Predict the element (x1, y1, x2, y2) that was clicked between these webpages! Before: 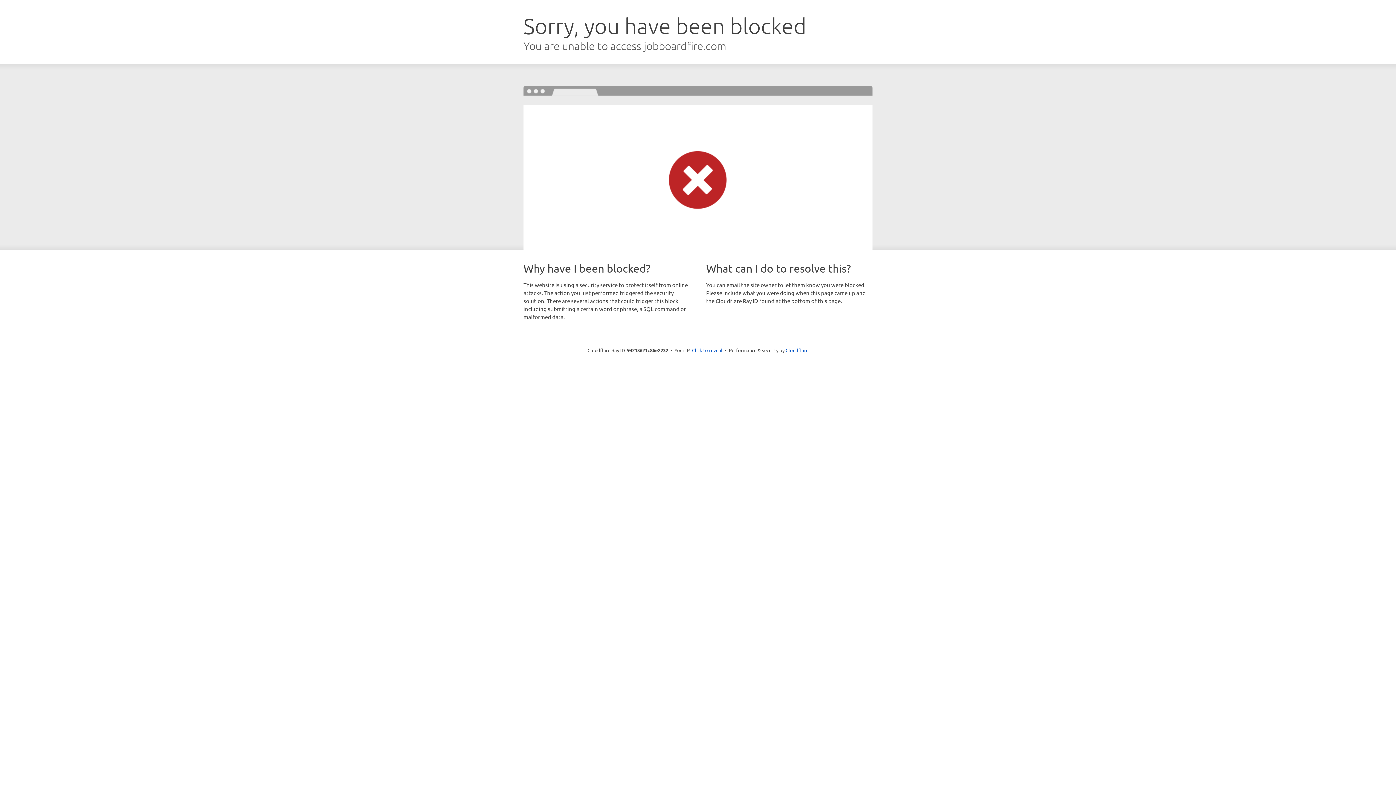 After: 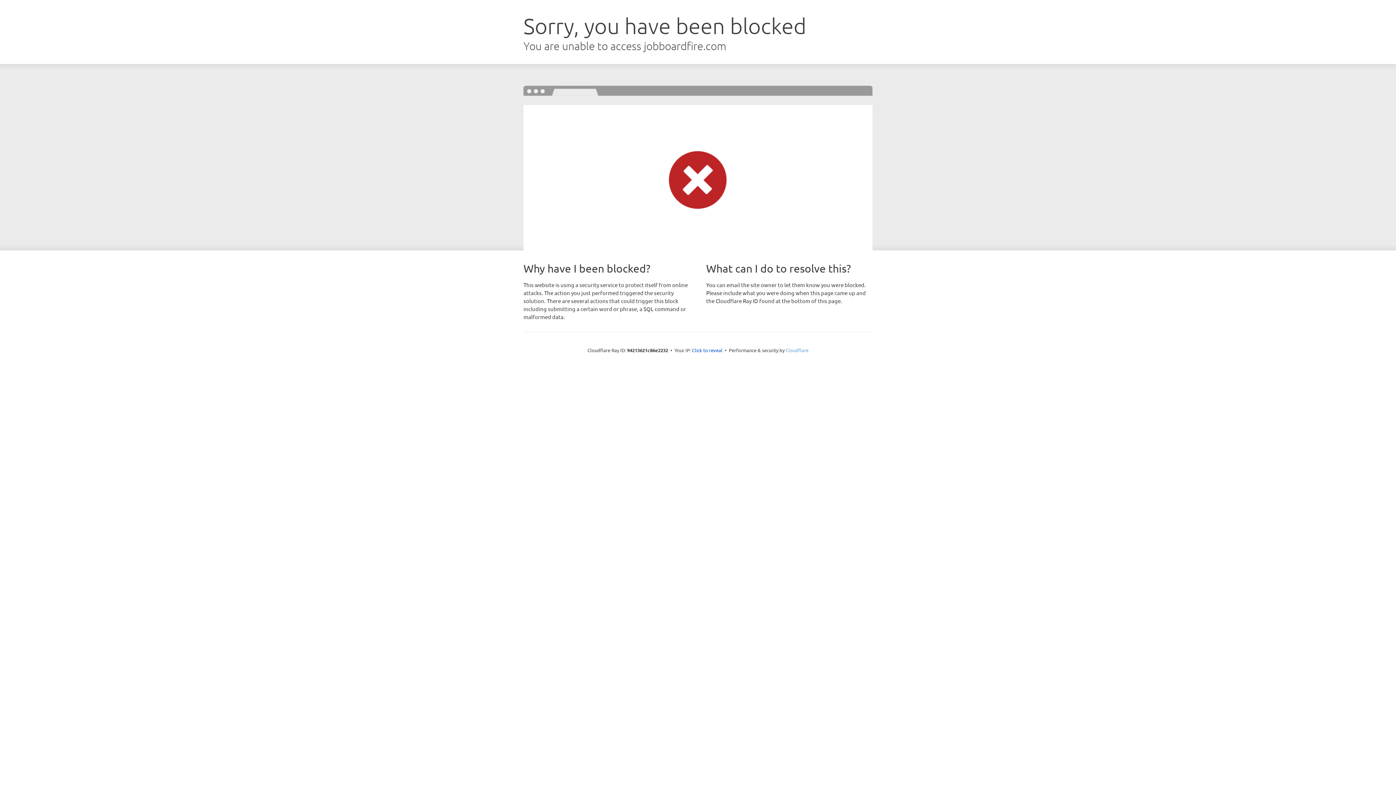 Action: label: Cloudflare bbox: (785, 347, 808, 353)